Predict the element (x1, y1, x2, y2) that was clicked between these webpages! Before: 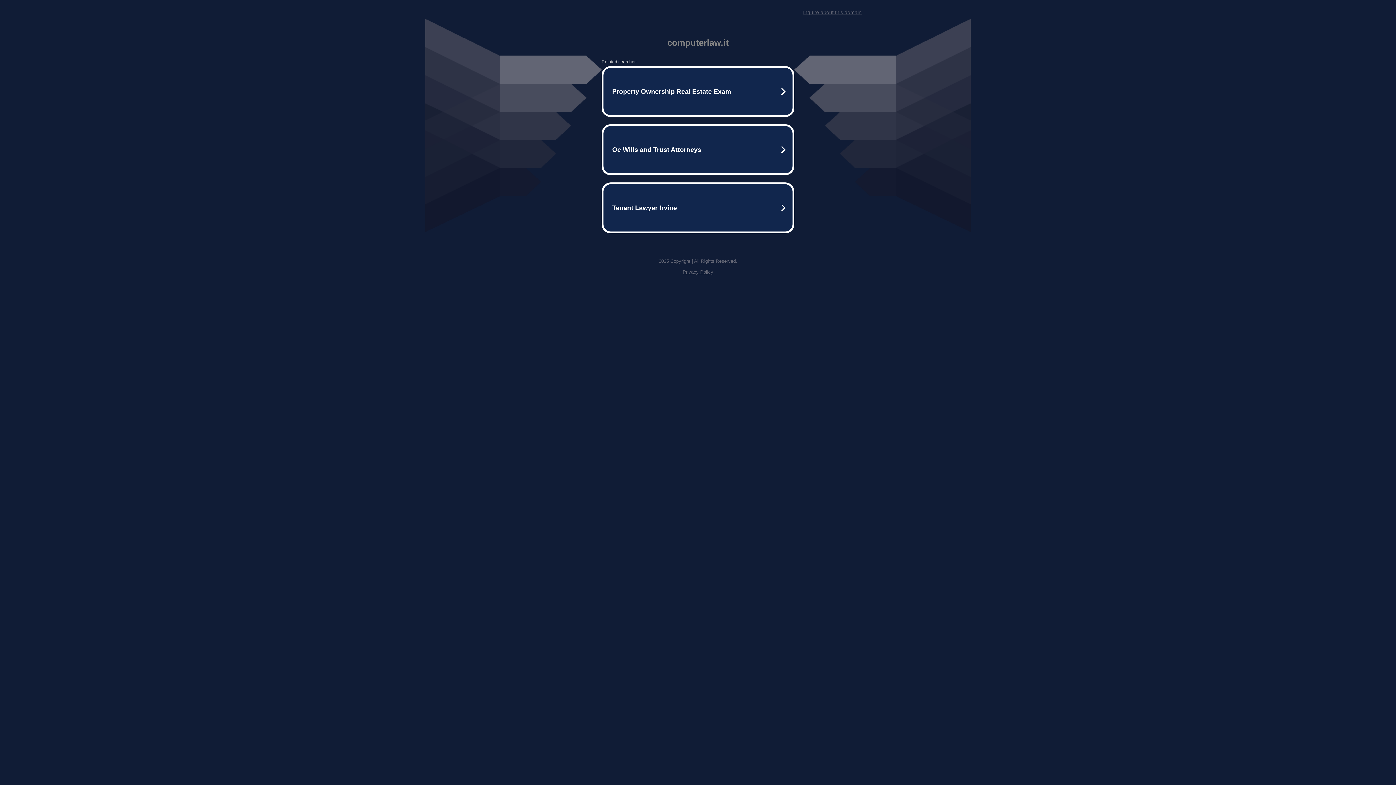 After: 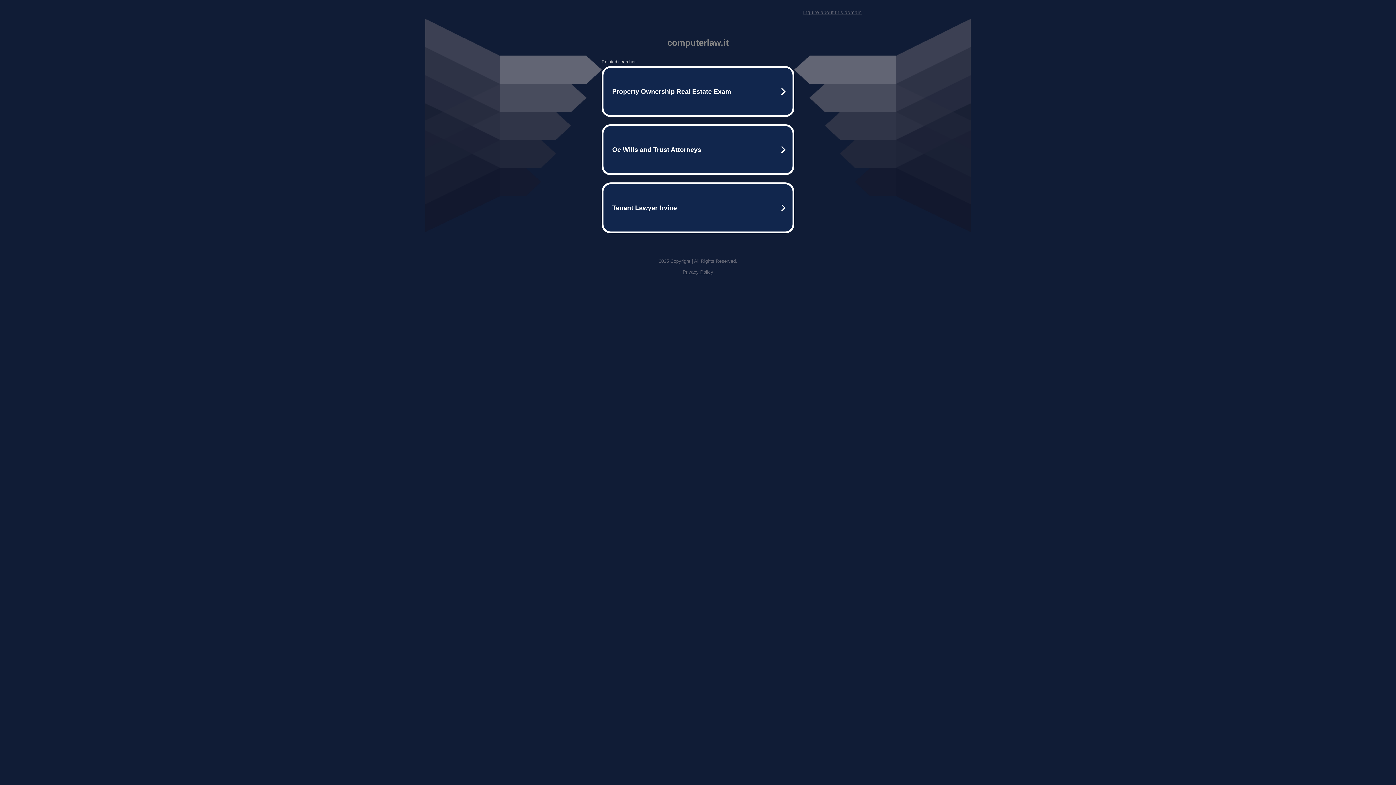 Action: label: Inquire about this domain bbox: (803, 9, 861, 15)